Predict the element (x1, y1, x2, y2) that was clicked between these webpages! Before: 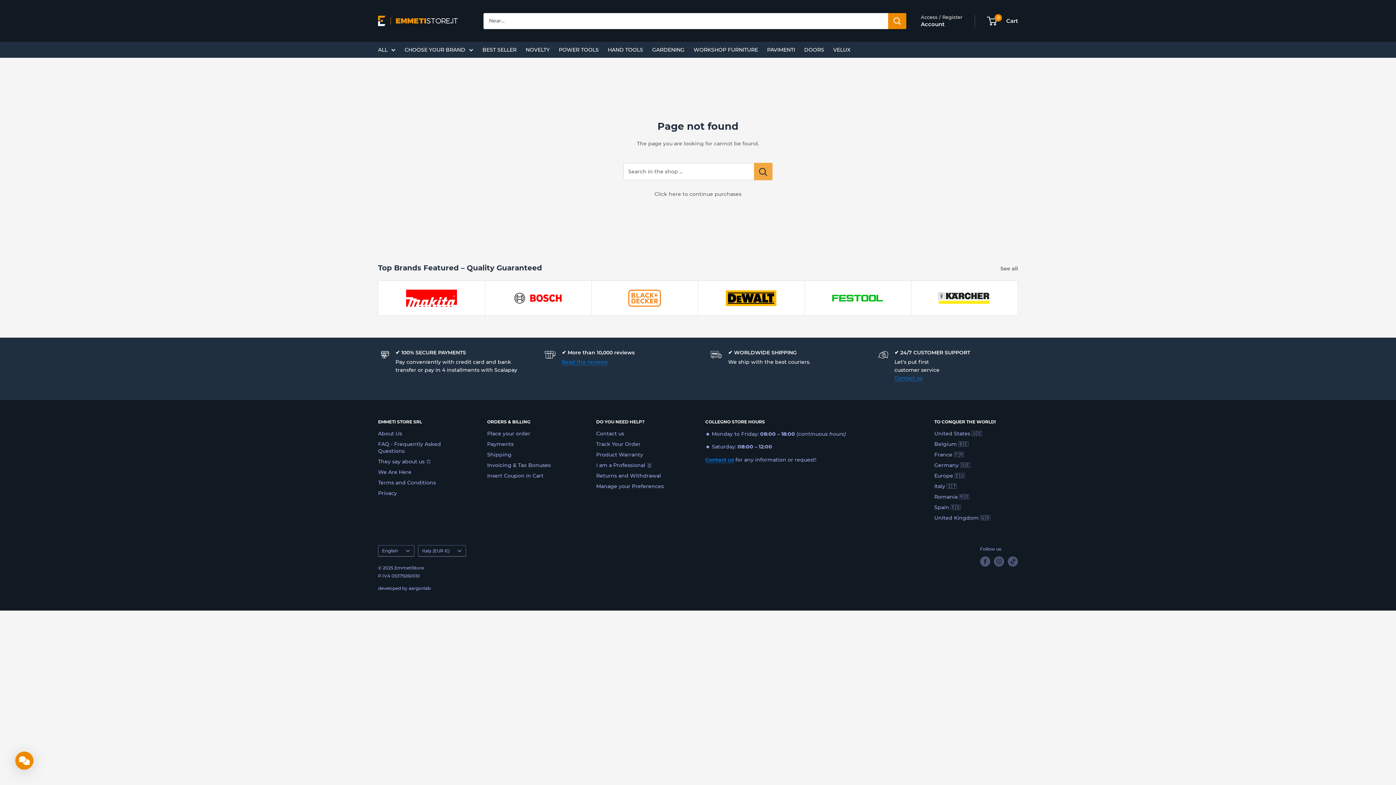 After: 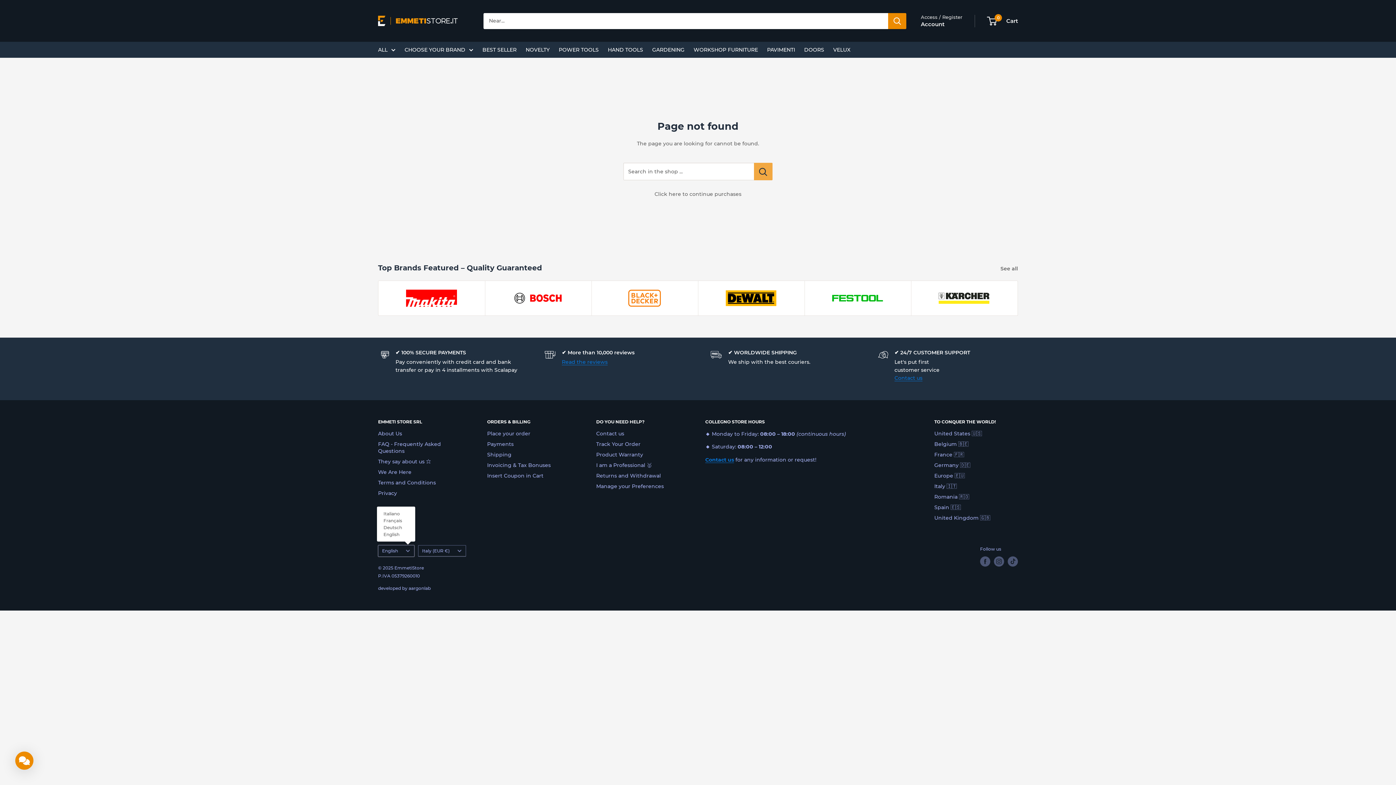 Action: bbox: (378, 545, 414, 556) label: English